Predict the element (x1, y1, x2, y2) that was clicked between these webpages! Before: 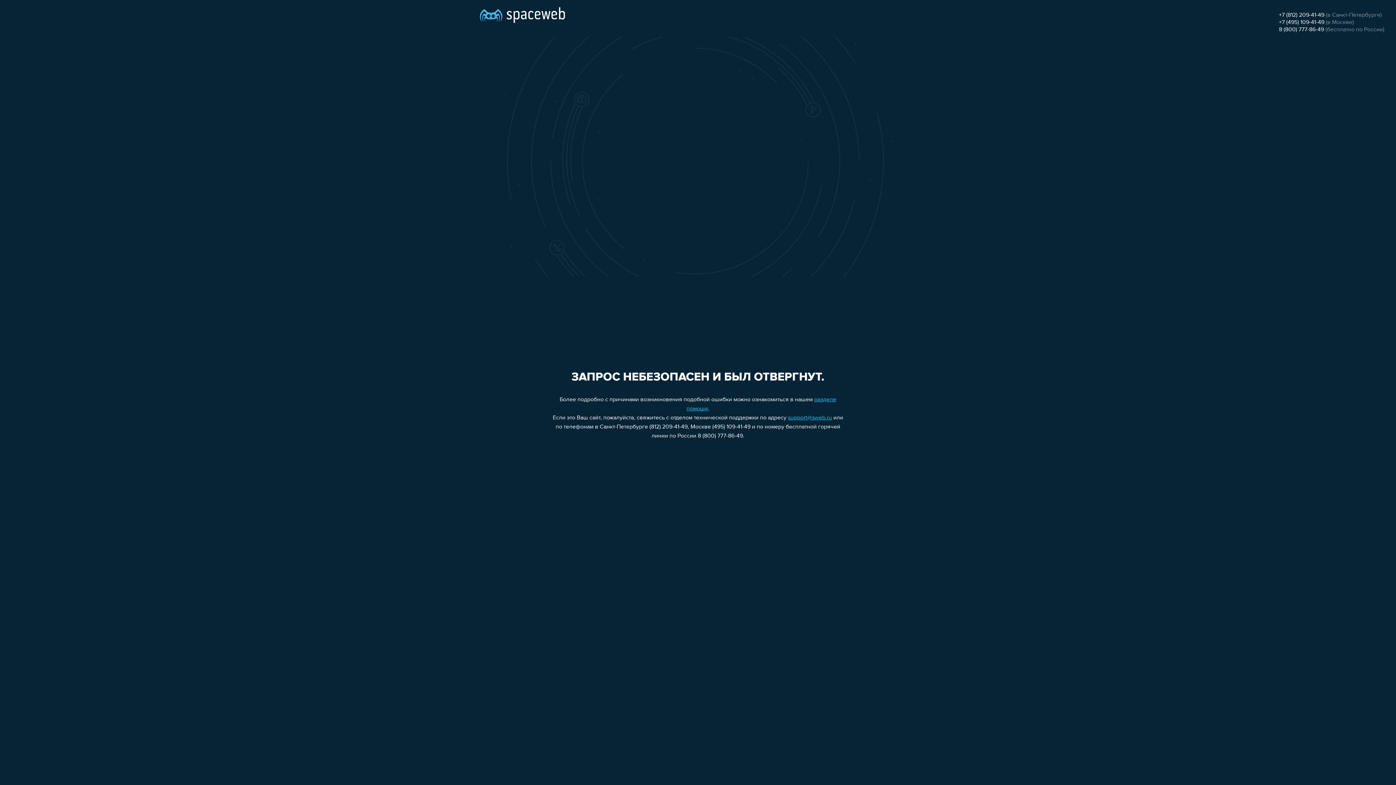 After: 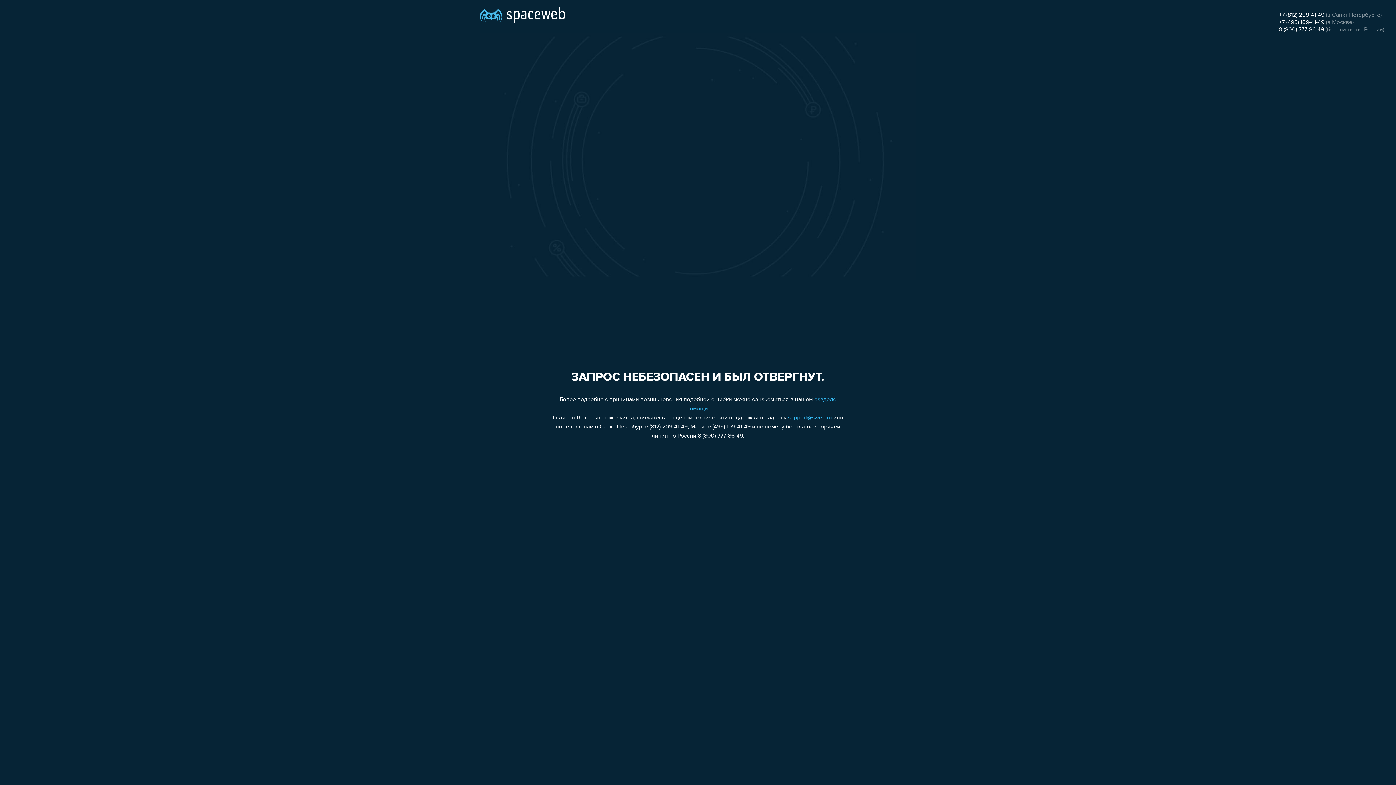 Action: bbox: (1279, 19, 1324, 25) label: +7 (495) 109-41-49